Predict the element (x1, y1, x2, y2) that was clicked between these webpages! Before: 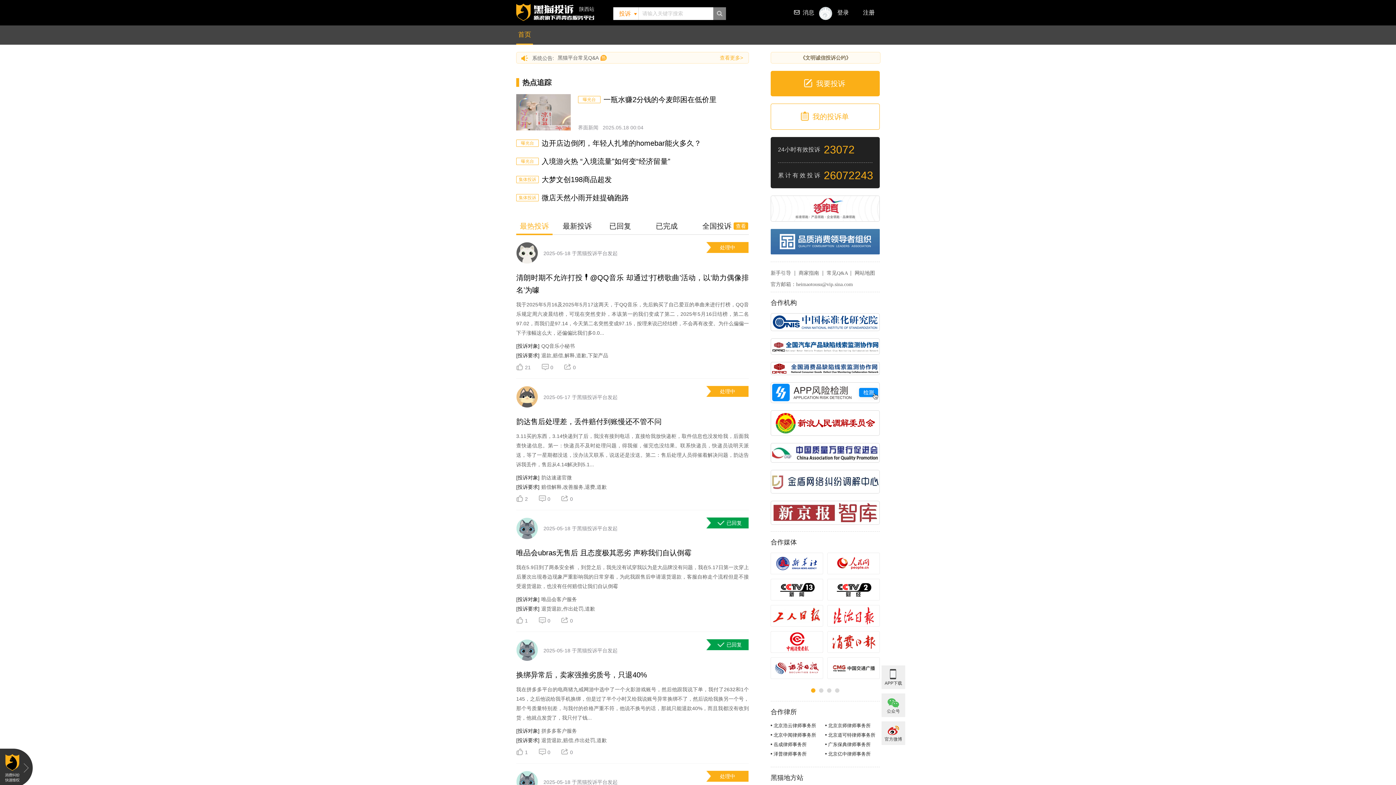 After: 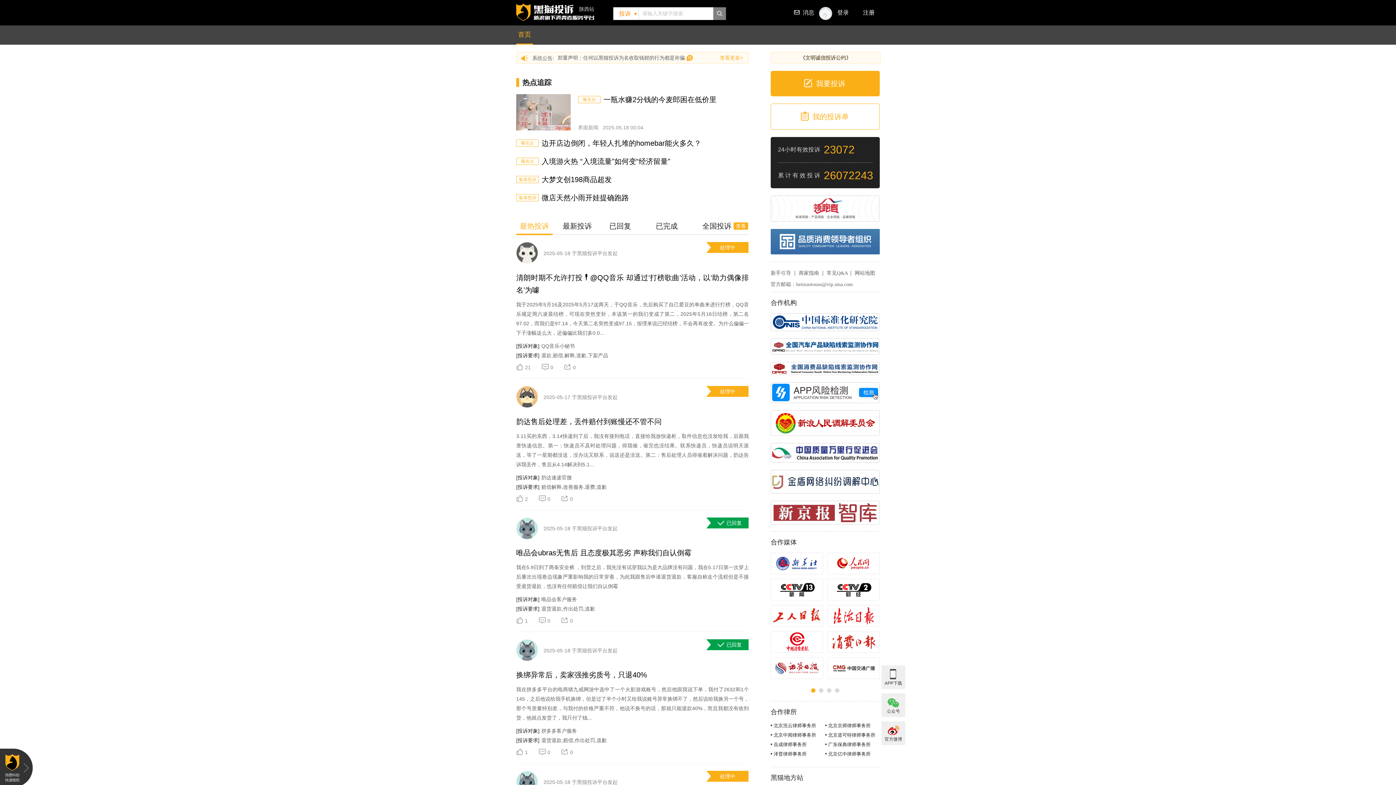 Action: label: 最热投诉 bbox: (516, 222, 552, 235)